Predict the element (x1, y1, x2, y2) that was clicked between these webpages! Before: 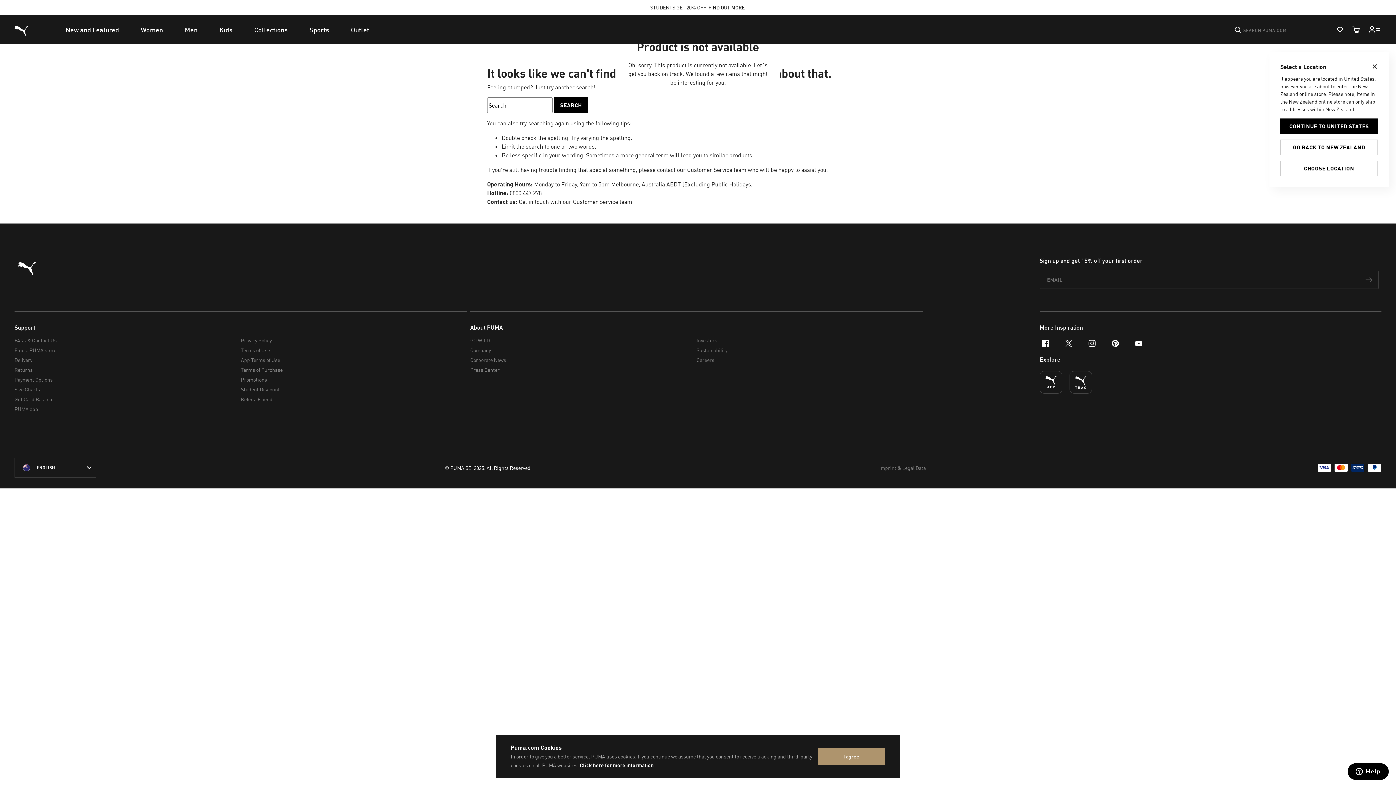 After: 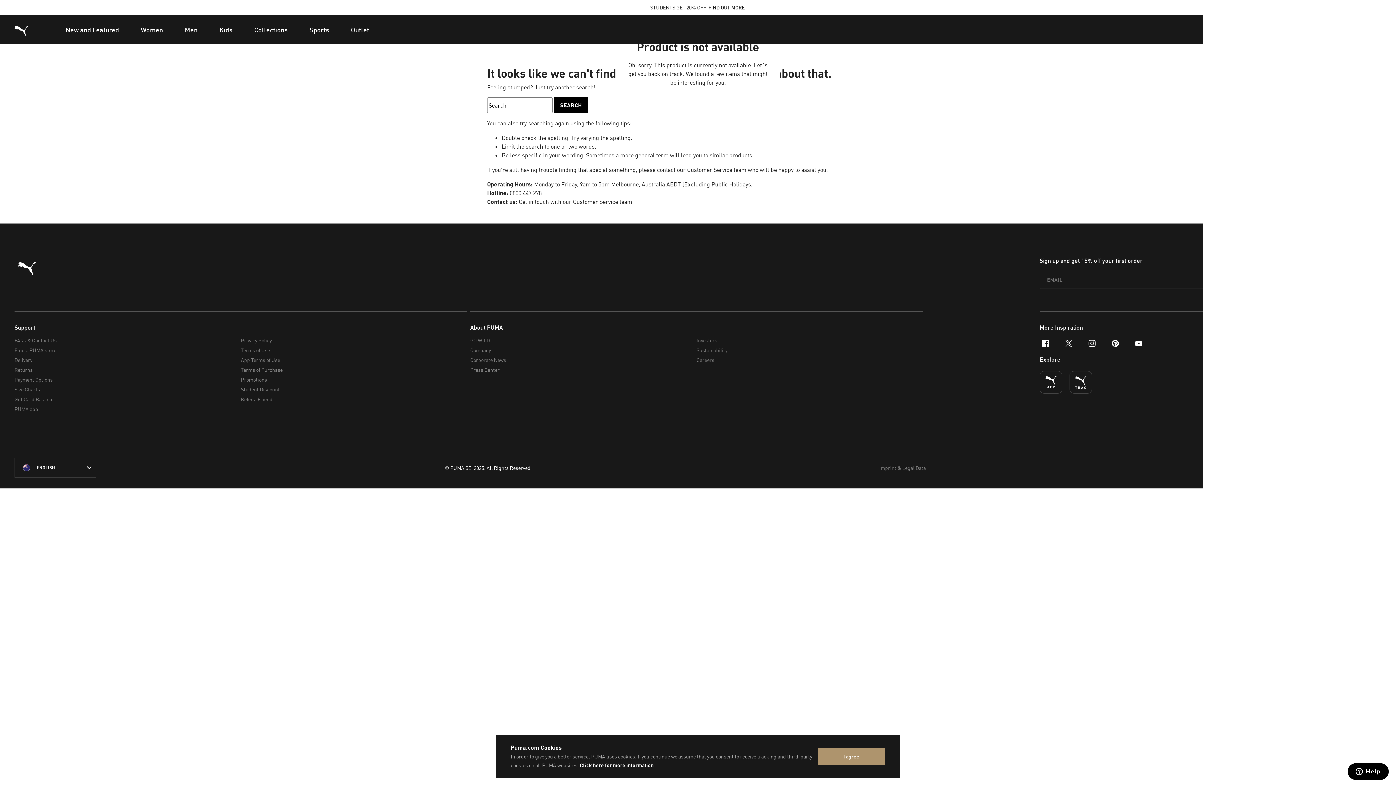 Action: label: Cart Quantity bbox: (1348, 21, 1364, 37)